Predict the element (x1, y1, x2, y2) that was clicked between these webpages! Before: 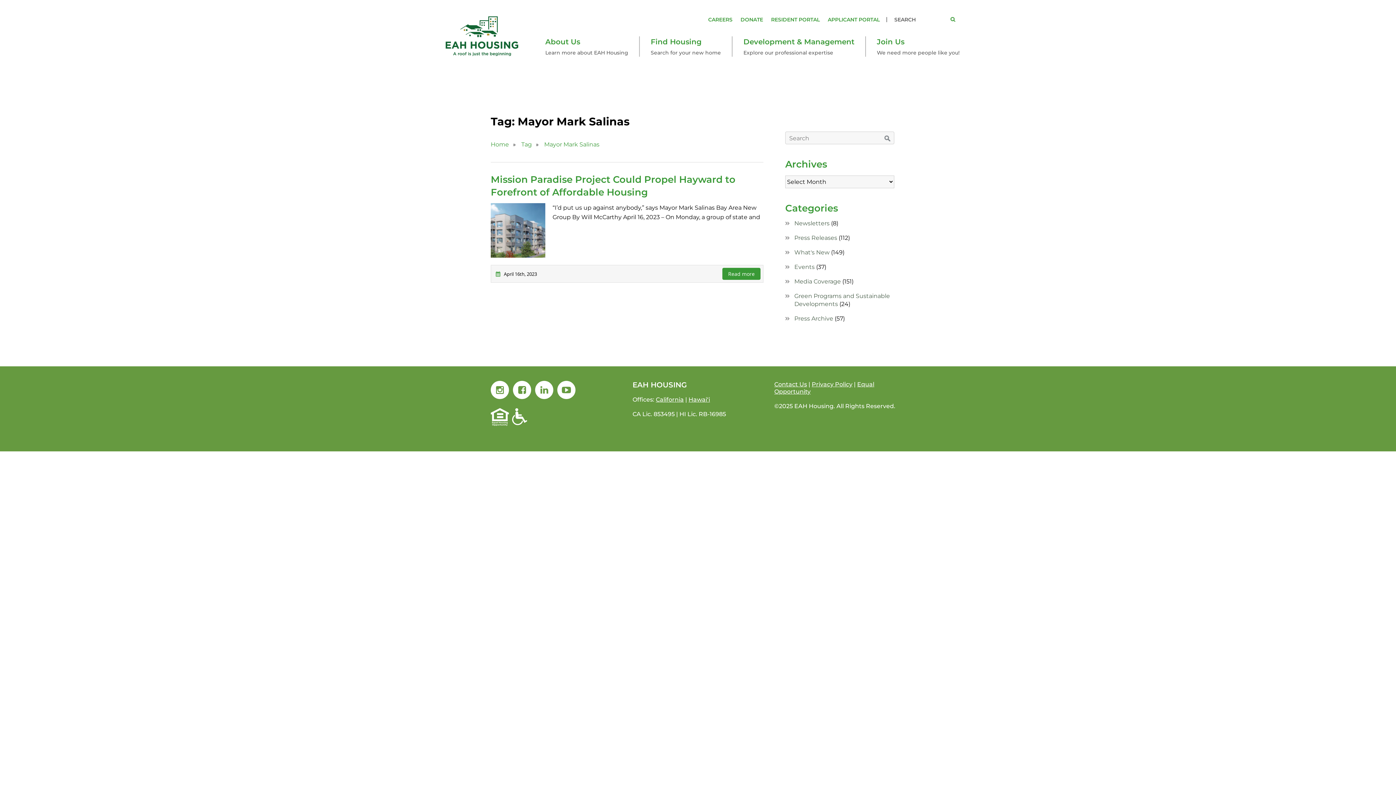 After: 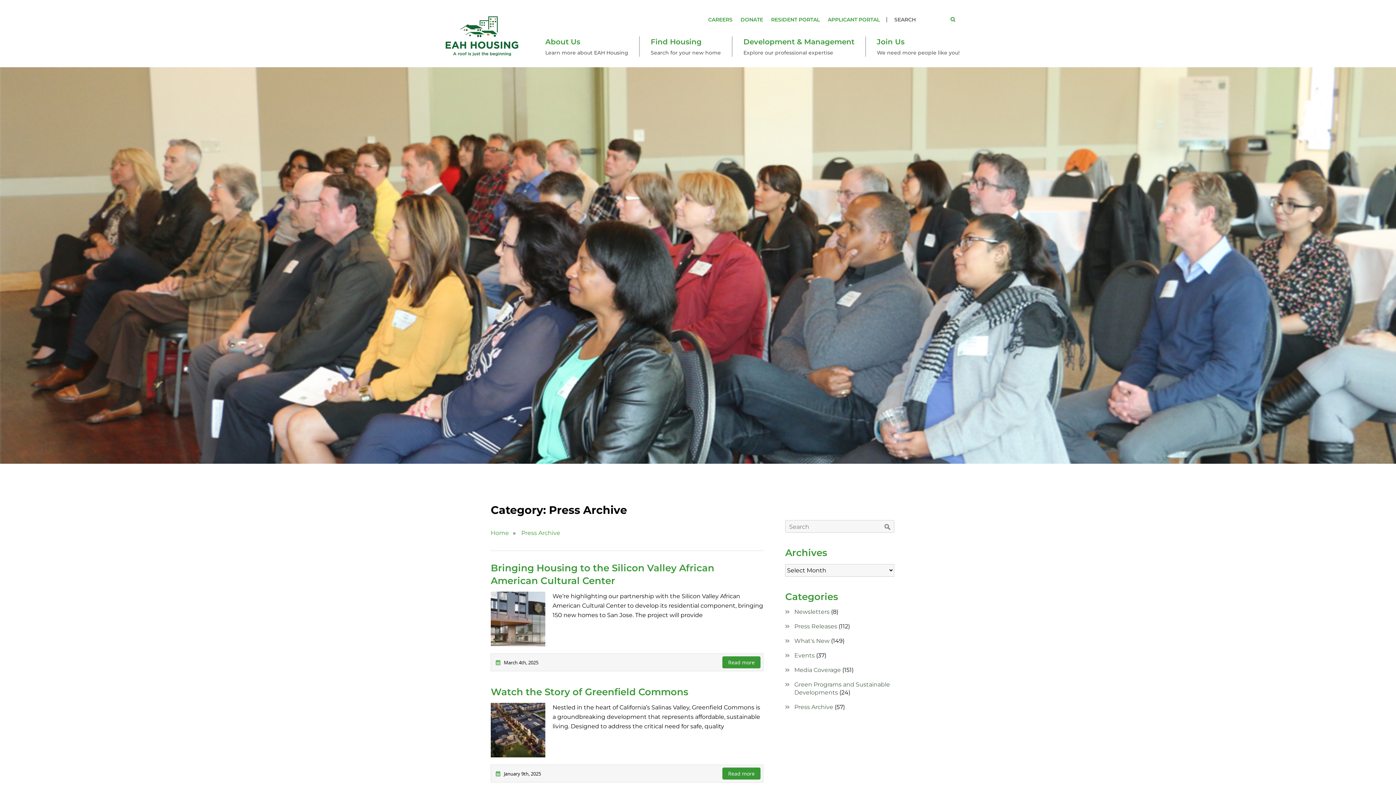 Action: bbox: (794, 315, 833, 322) label: Press Archive